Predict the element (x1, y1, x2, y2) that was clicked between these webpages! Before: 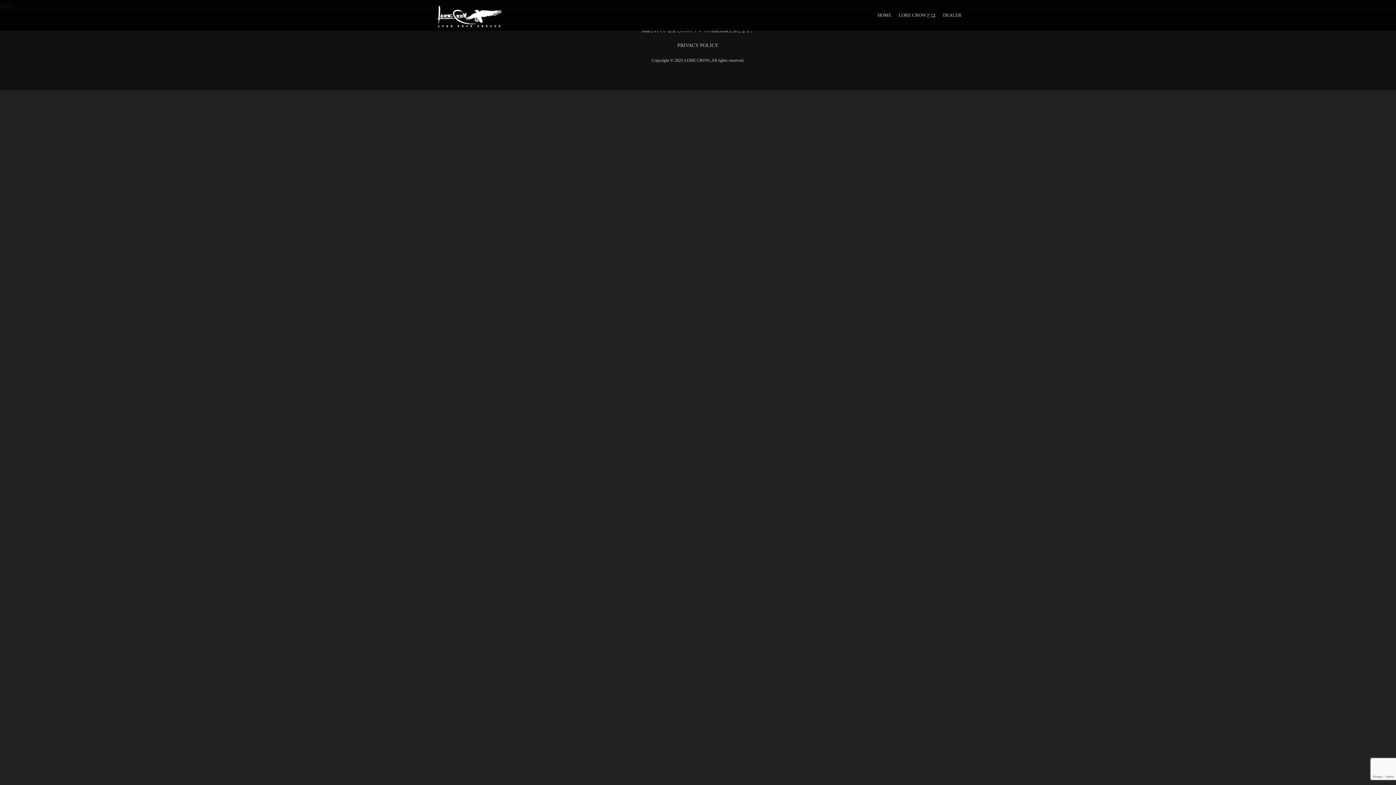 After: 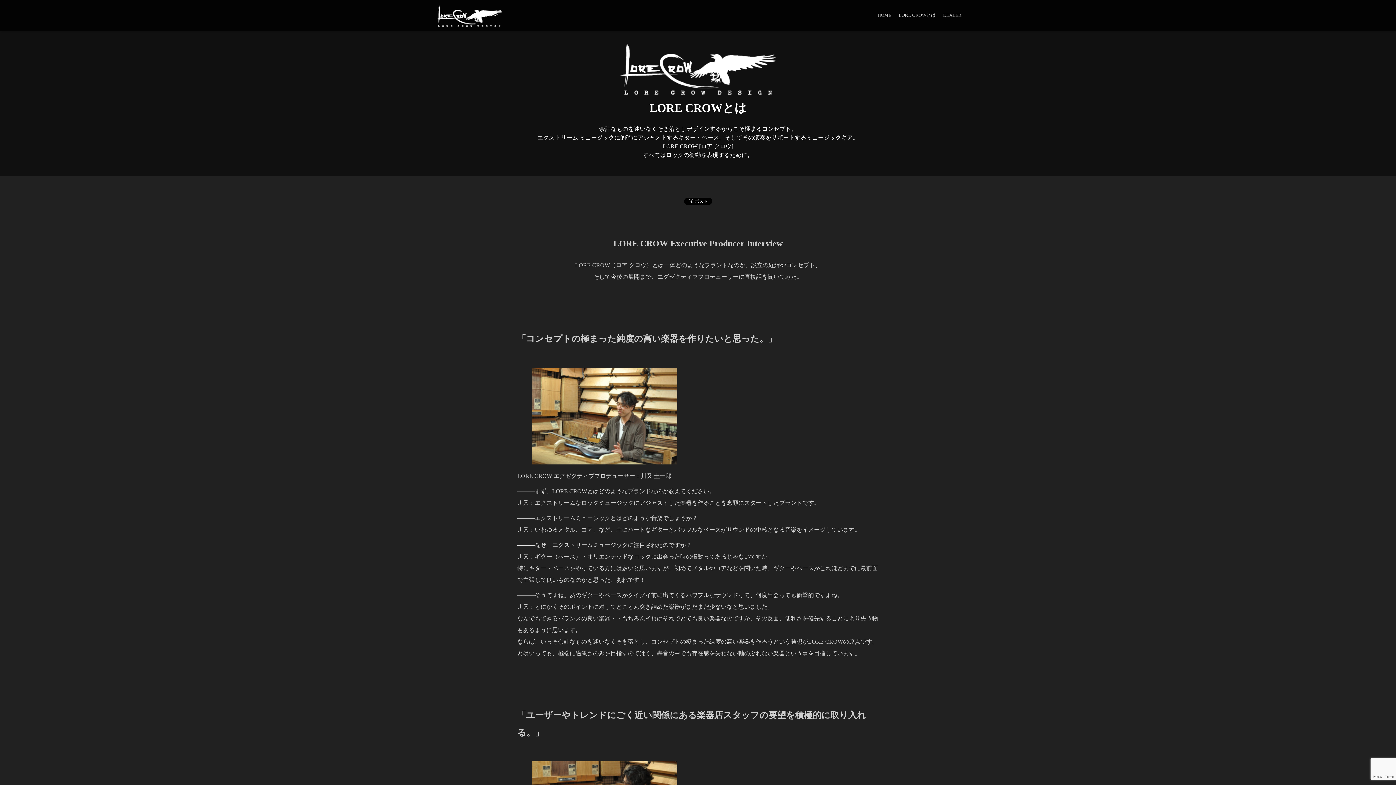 Action: label: LORE CROWとは bbox: (895, 9, 939, 21)